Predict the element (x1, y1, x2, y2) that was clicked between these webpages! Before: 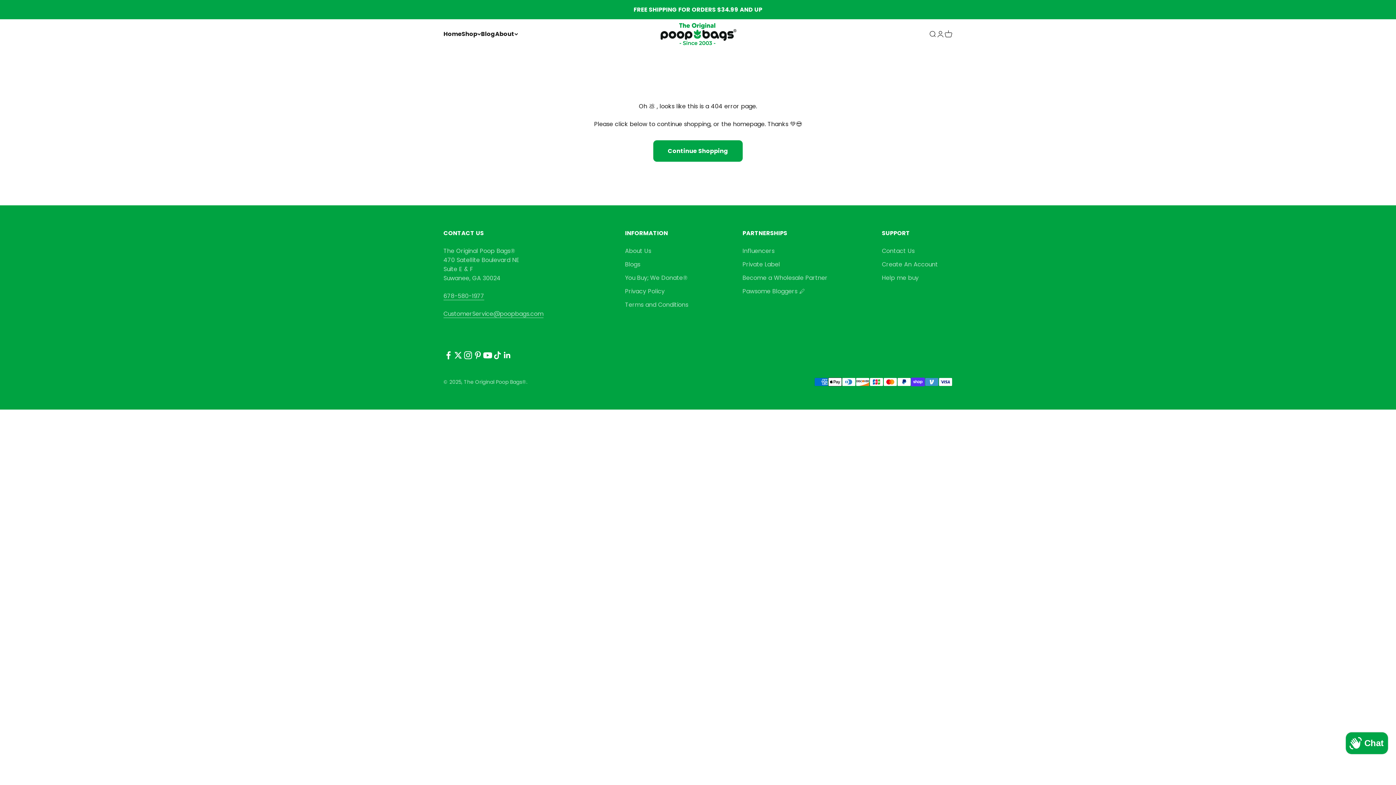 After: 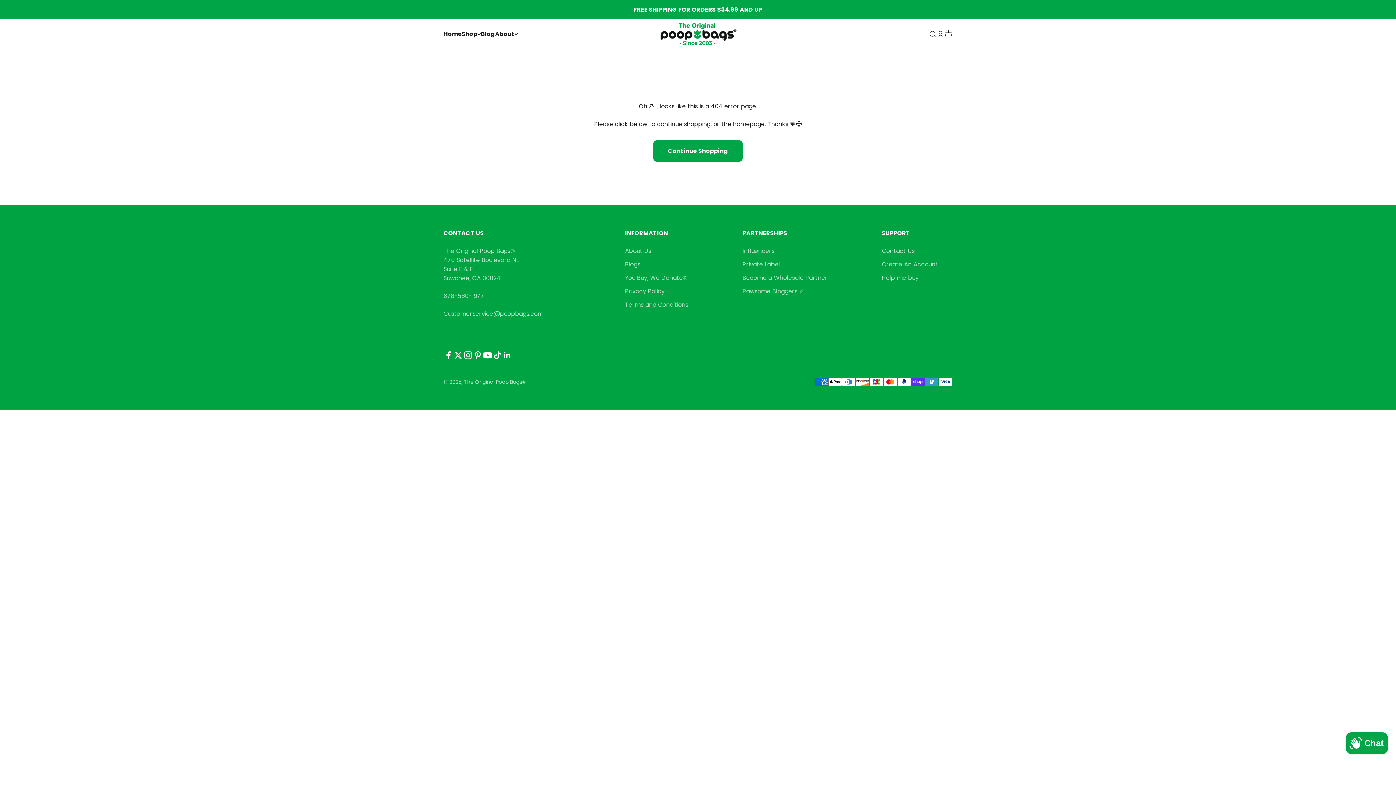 Action: label: CustomerService@poopbags.com bbox: (443, 309, 543, 318)